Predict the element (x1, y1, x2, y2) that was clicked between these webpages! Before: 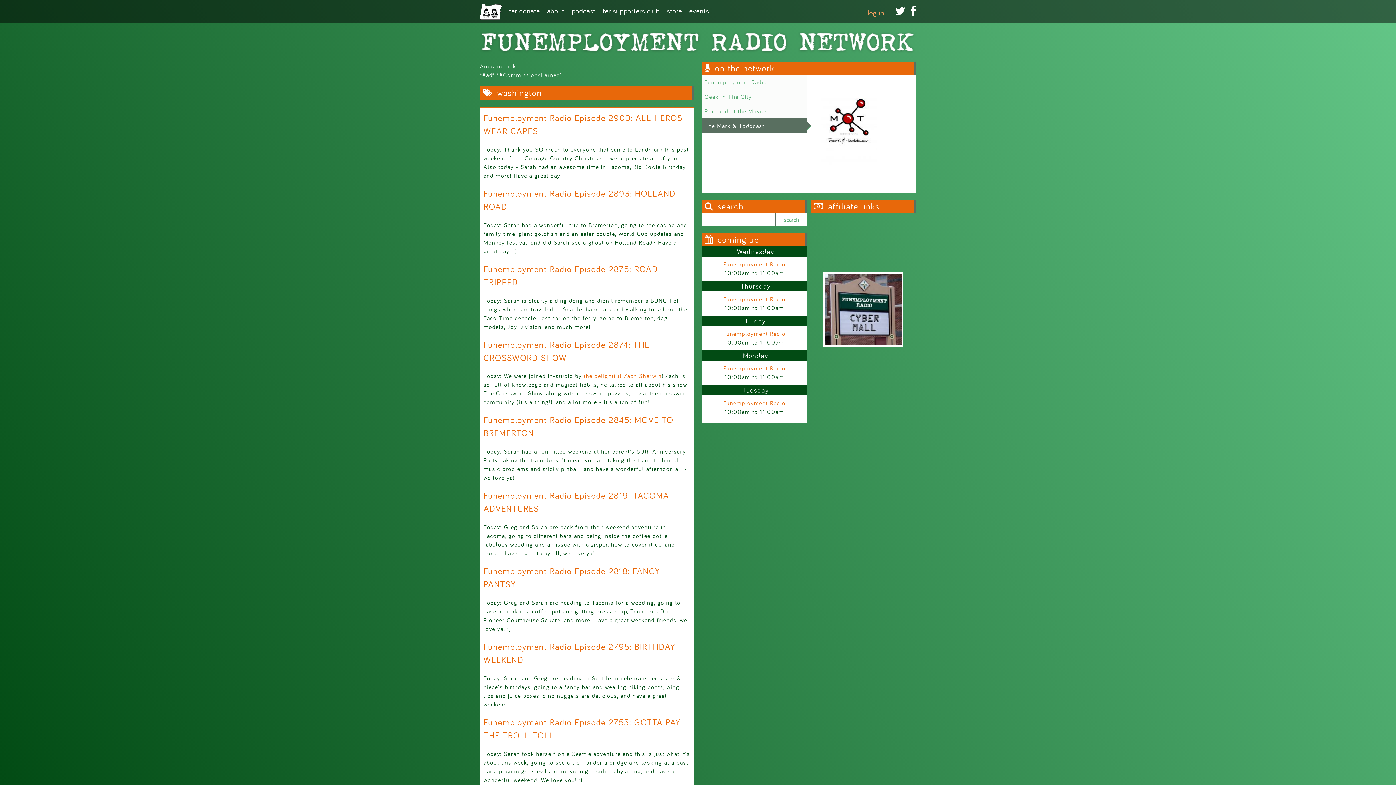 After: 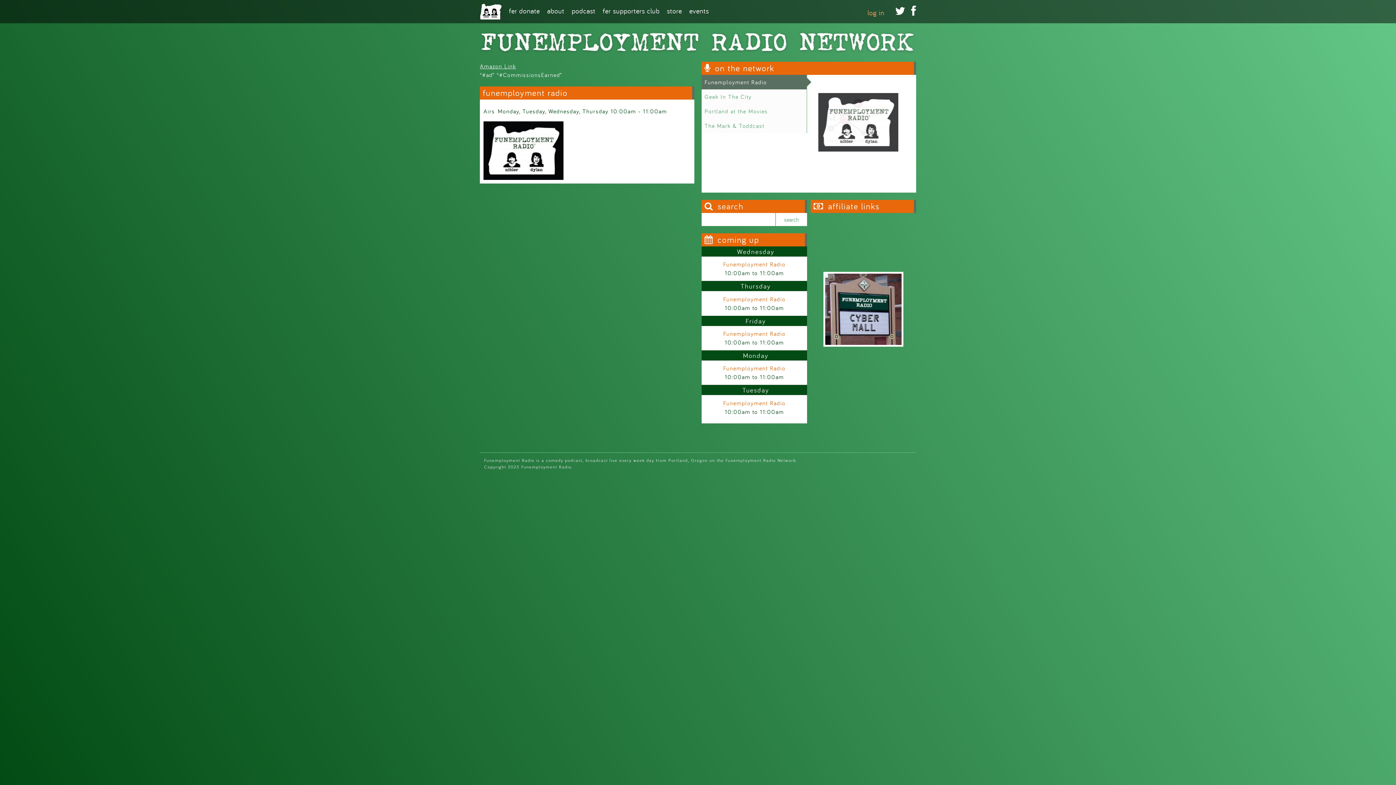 Action: label: Funemployment Radio bbox: (723, 330, 785, 337)